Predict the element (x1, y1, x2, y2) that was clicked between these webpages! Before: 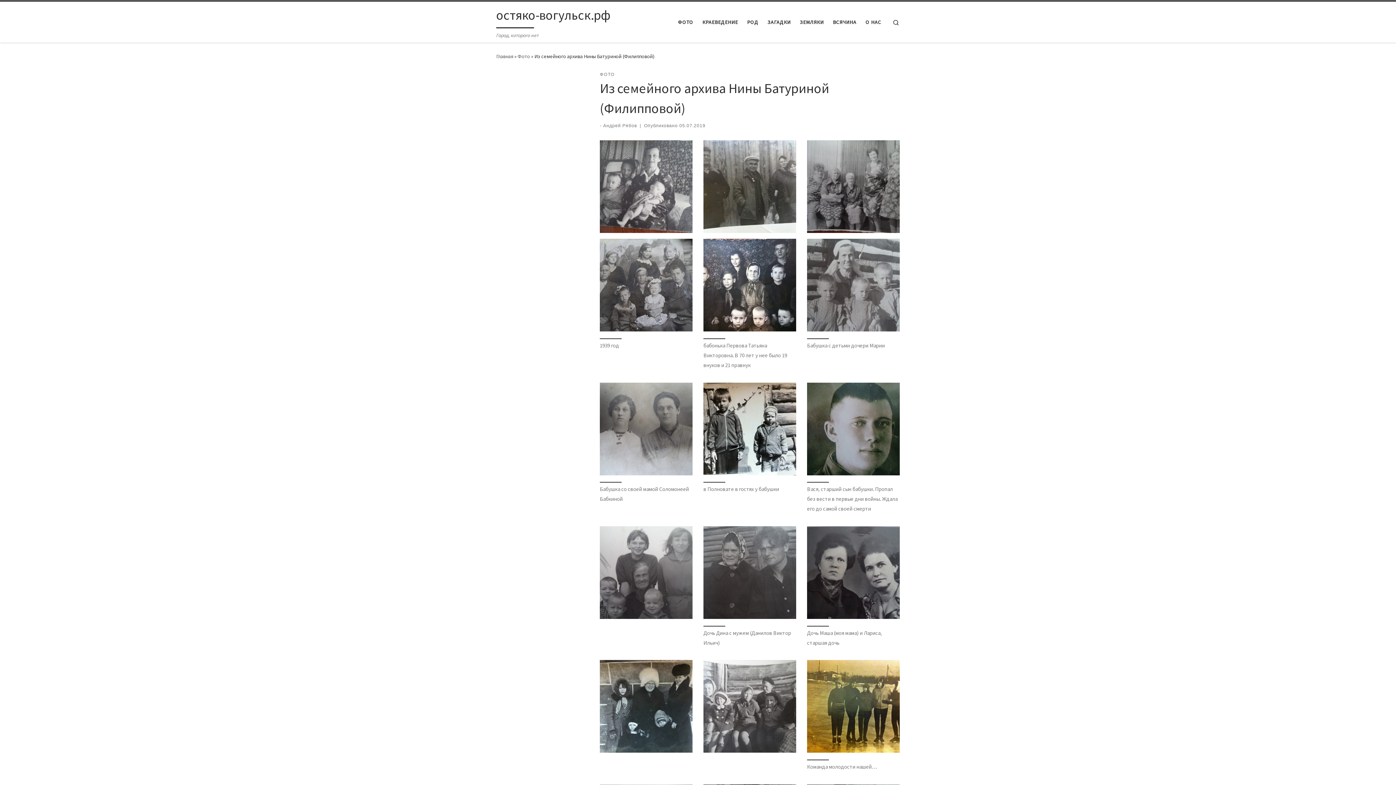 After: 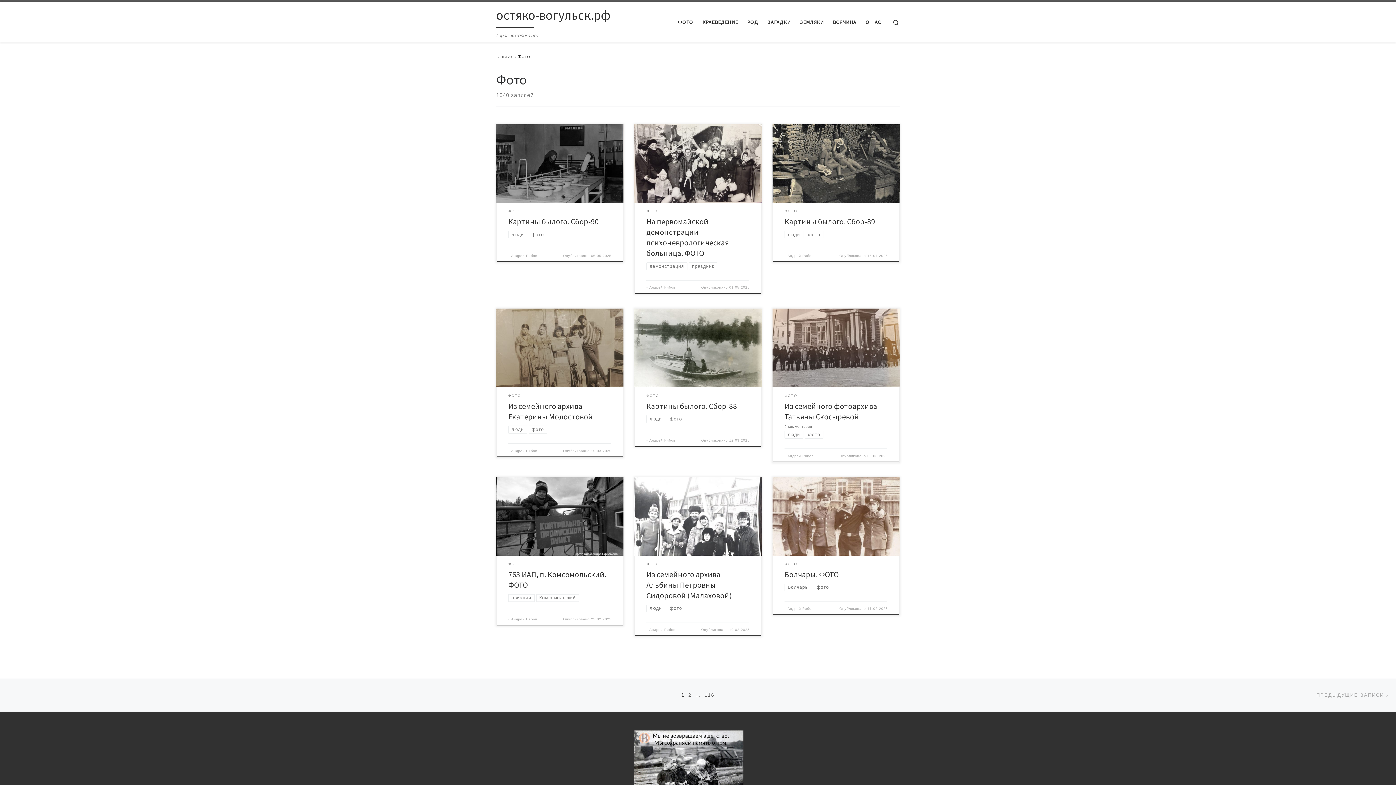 Action: label: Фото bbox: (517, 53, 530, 59)